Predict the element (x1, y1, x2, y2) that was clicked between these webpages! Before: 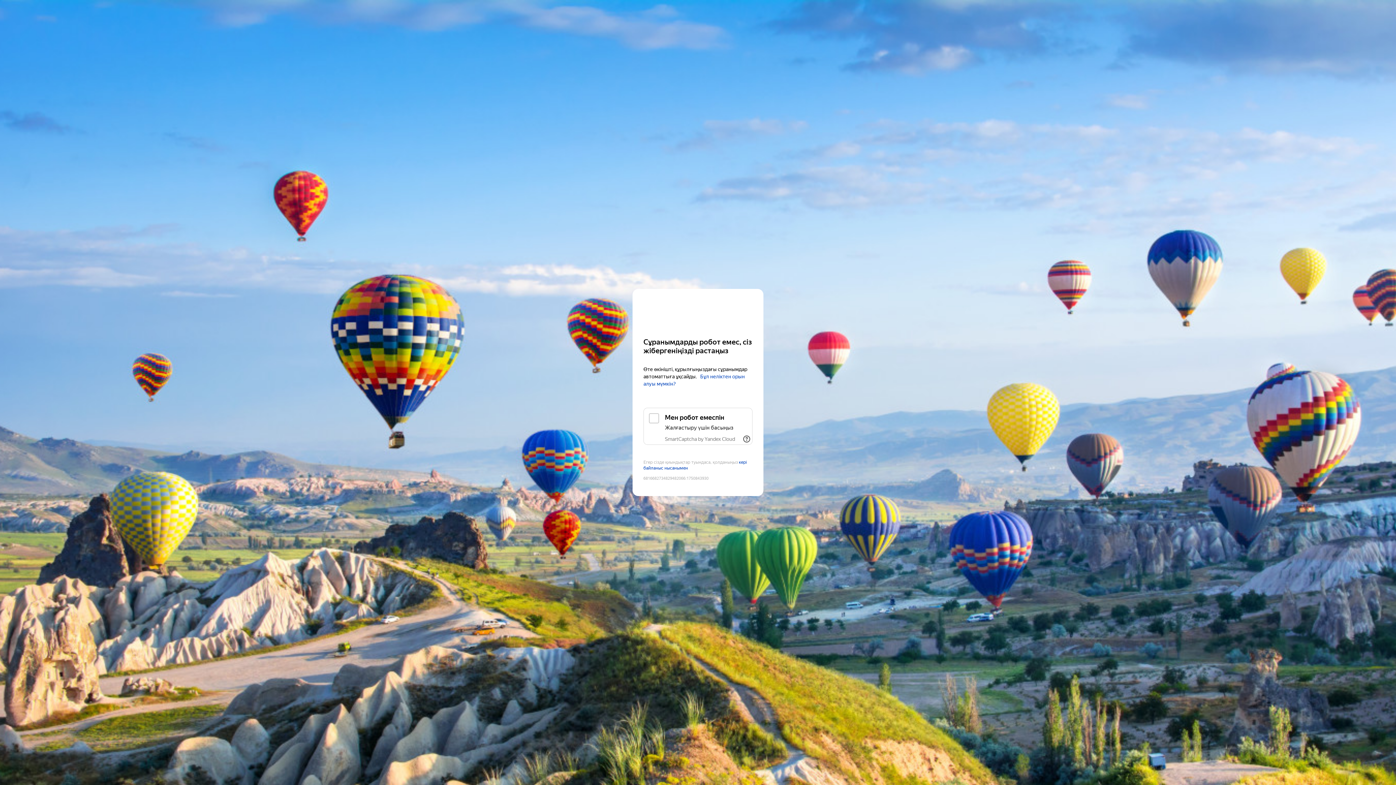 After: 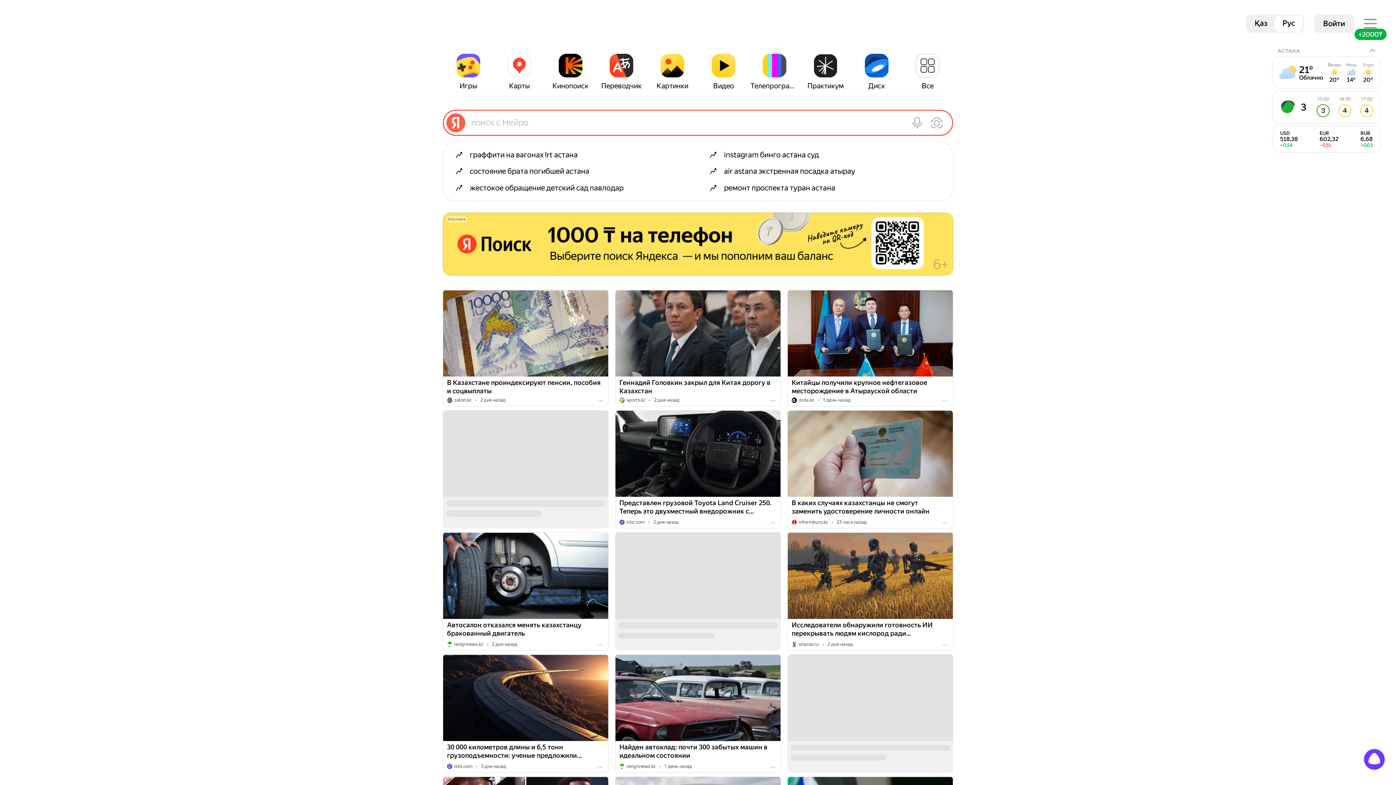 Action: label: Yandex bbox: (643, 303, 752, 316)